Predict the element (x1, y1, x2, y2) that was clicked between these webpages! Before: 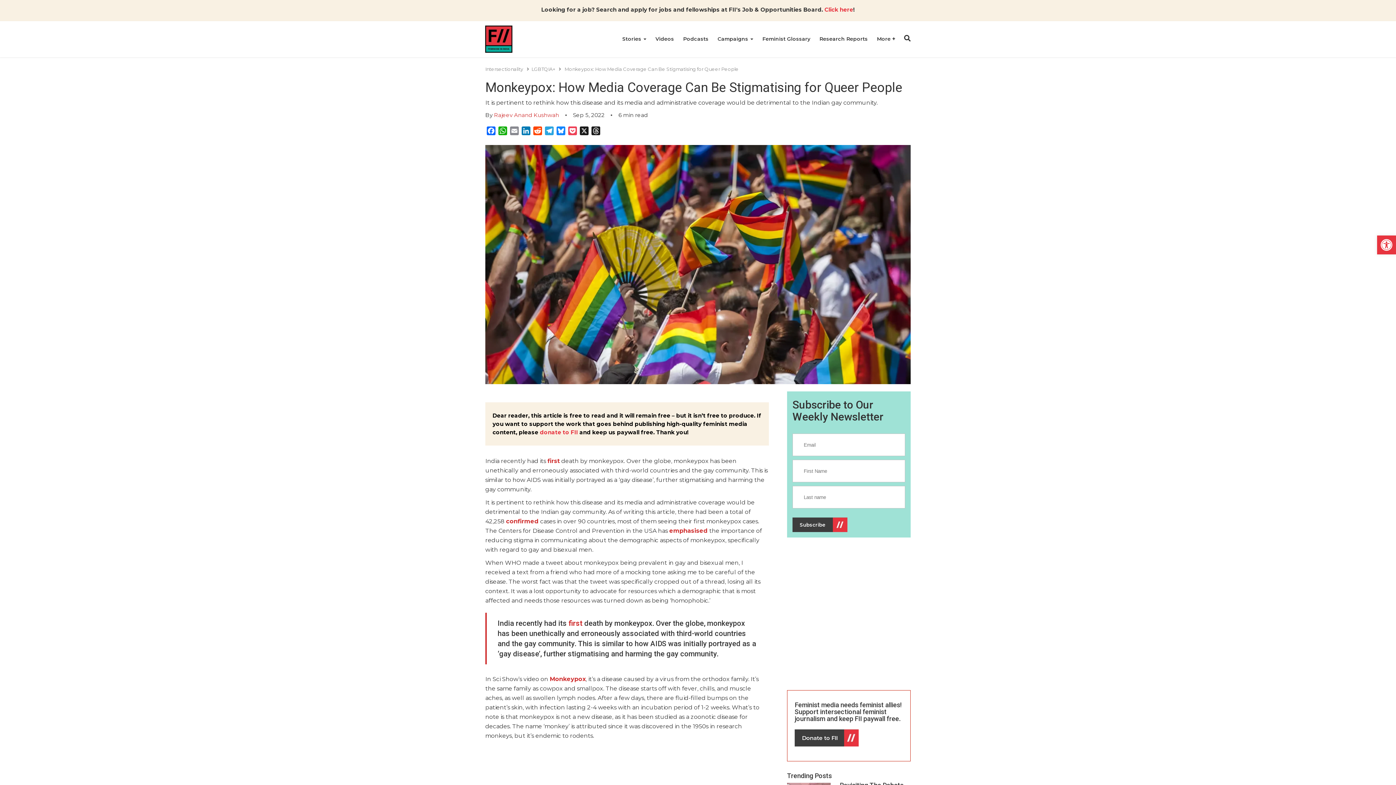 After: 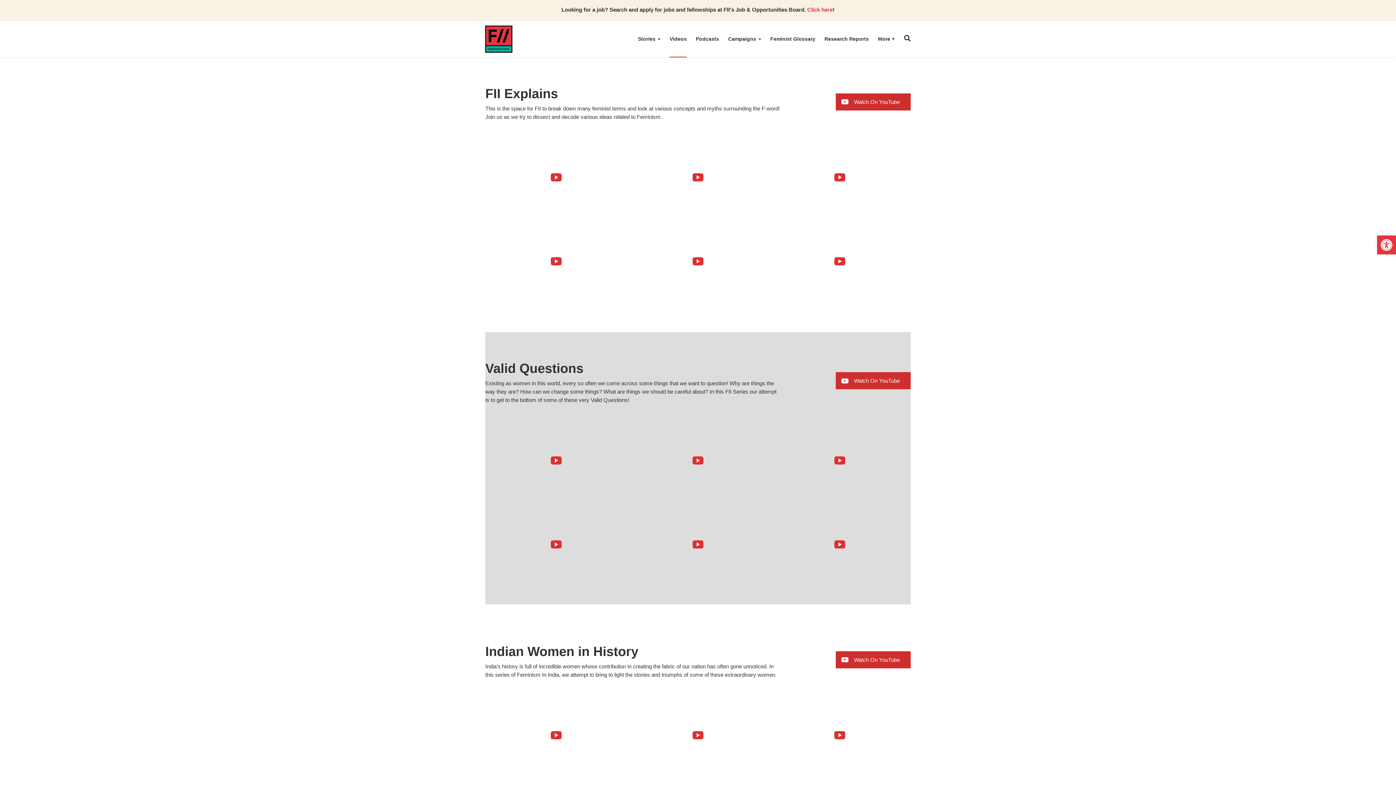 Action: bbox: (655, 21, 674, 56) label: Videos